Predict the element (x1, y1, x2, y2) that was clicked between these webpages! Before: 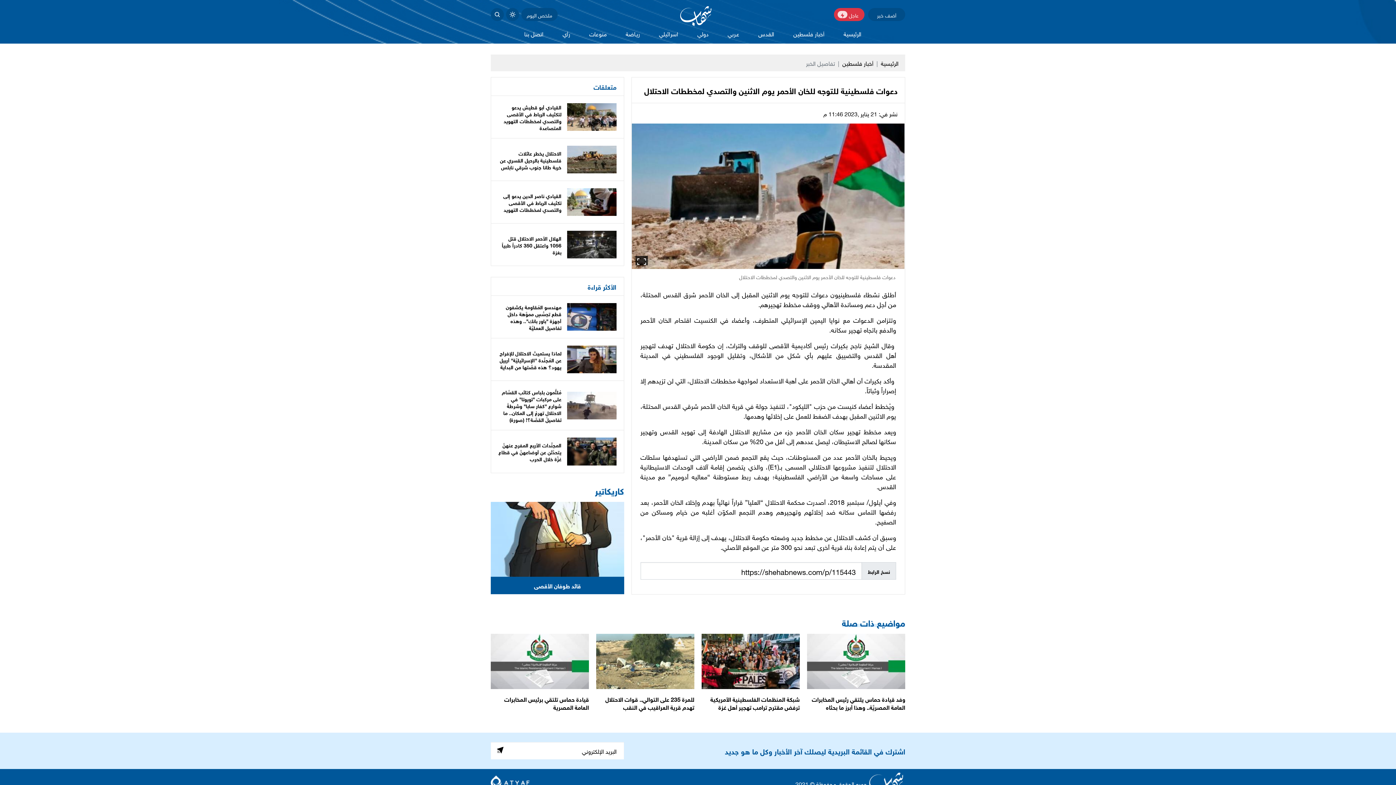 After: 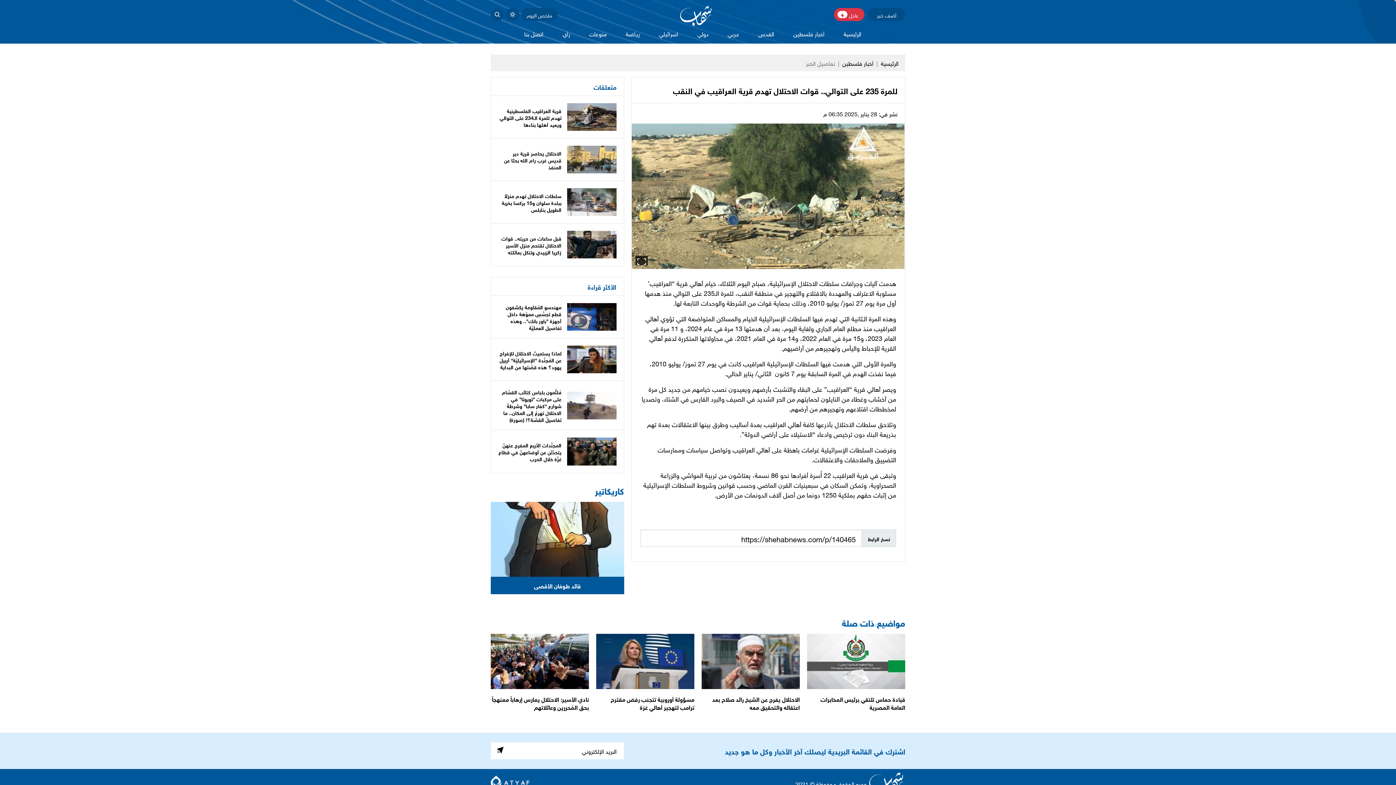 Action: label: للمرة 235 على التوالي.. قوات الاحتلال تهدم قرية العراقيب في النقب bbox: (605, 694, 694, 711)